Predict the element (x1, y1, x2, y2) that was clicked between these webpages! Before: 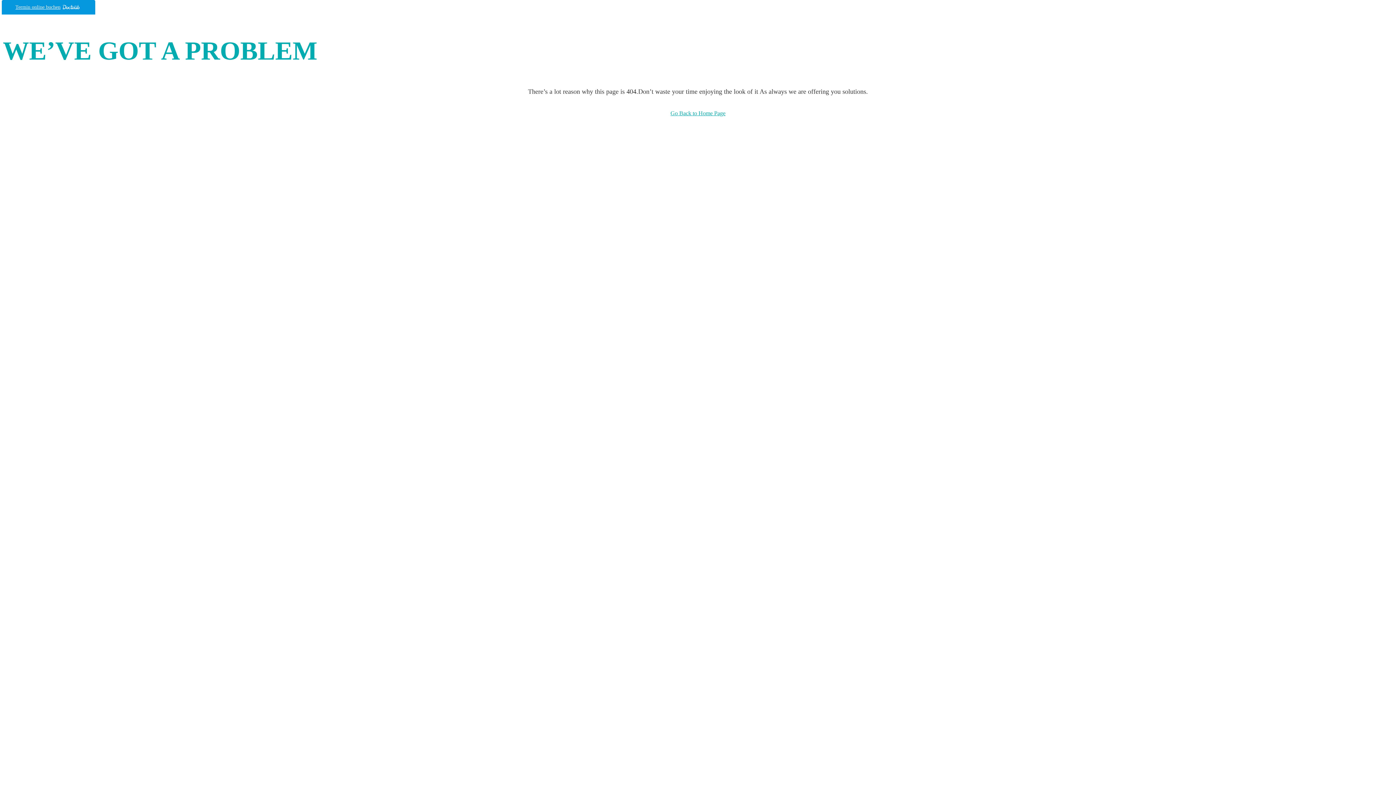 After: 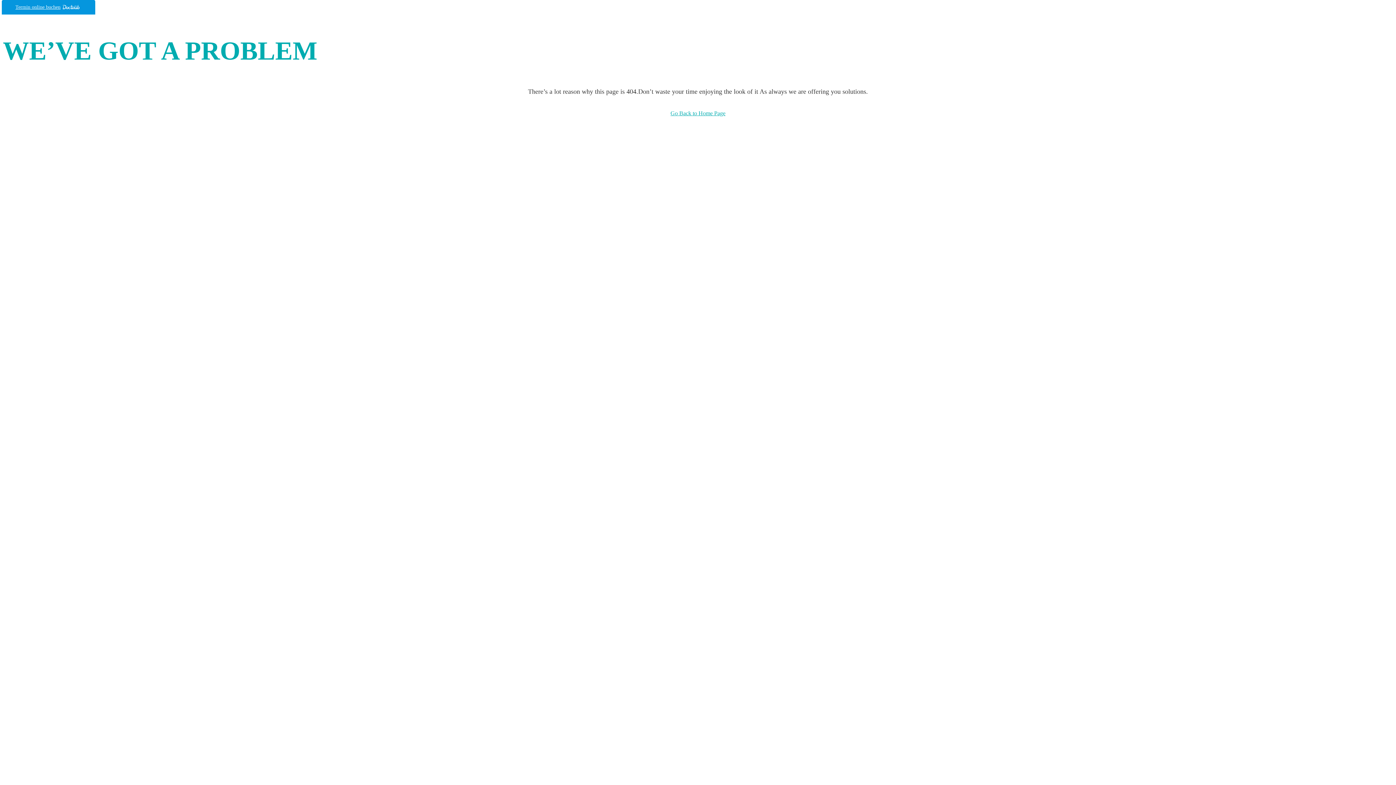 Action: label: Termin online buchen bbox: (1, 0, 95, 14)